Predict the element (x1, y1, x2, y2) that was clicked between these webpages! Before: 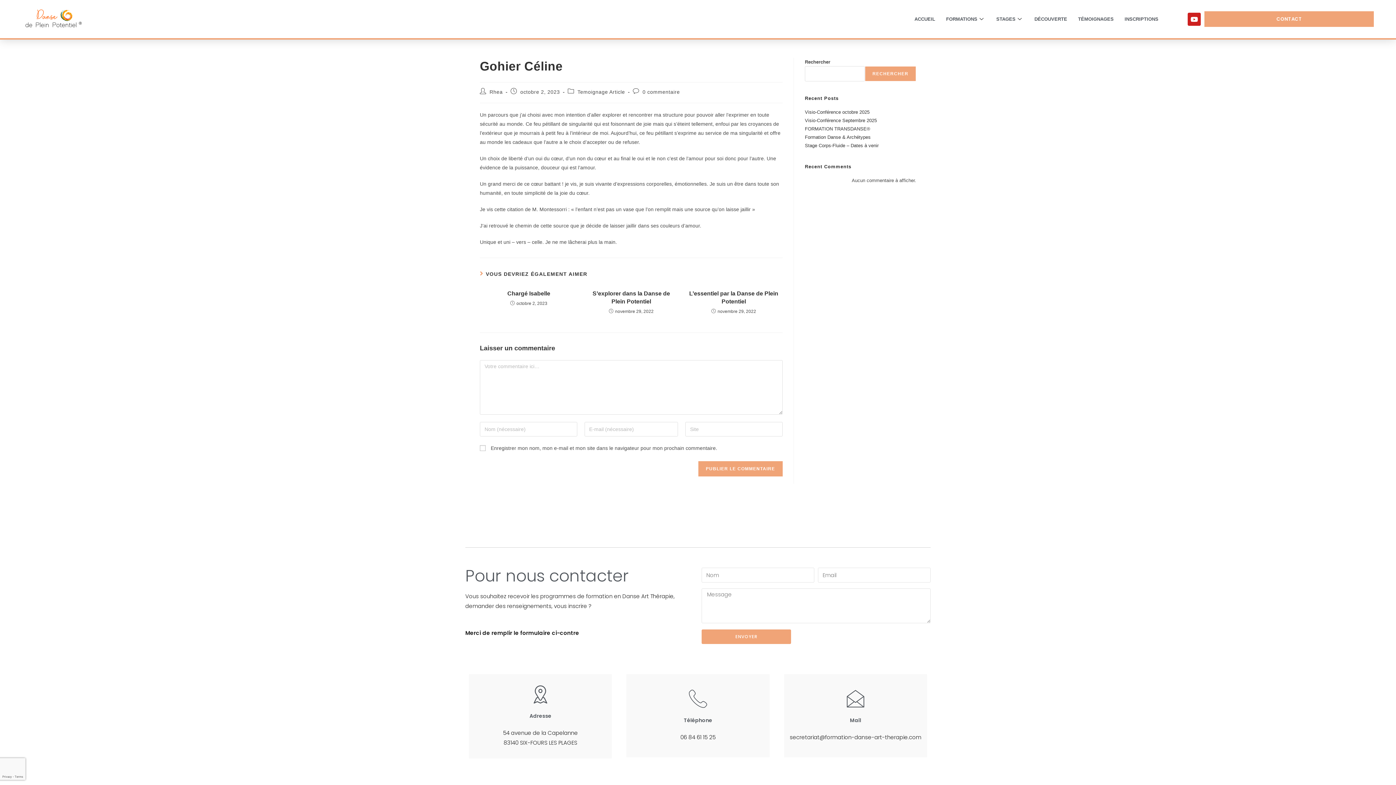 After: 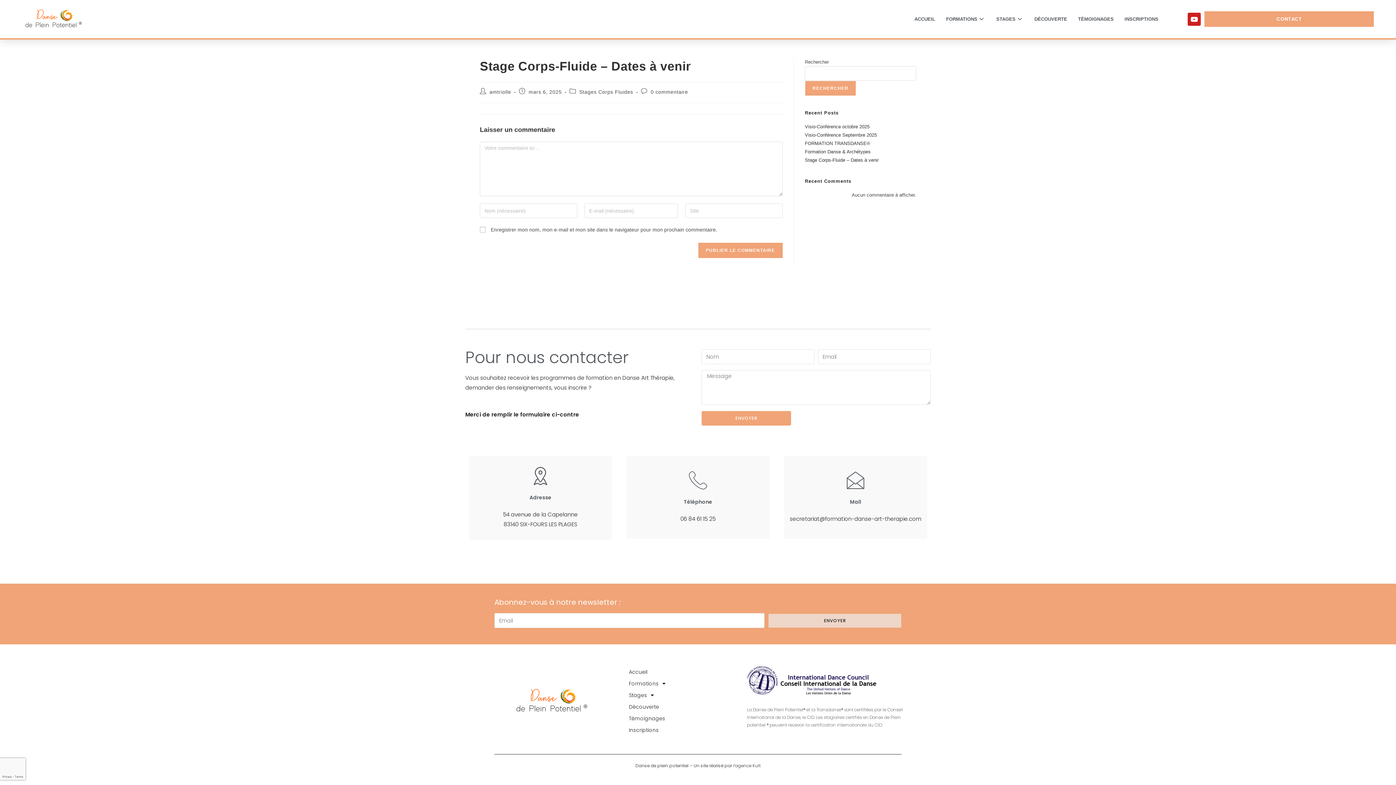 Action: label: Stage Corps-Fluide – Dates à venir bbox: (805, 142, 878, 148)